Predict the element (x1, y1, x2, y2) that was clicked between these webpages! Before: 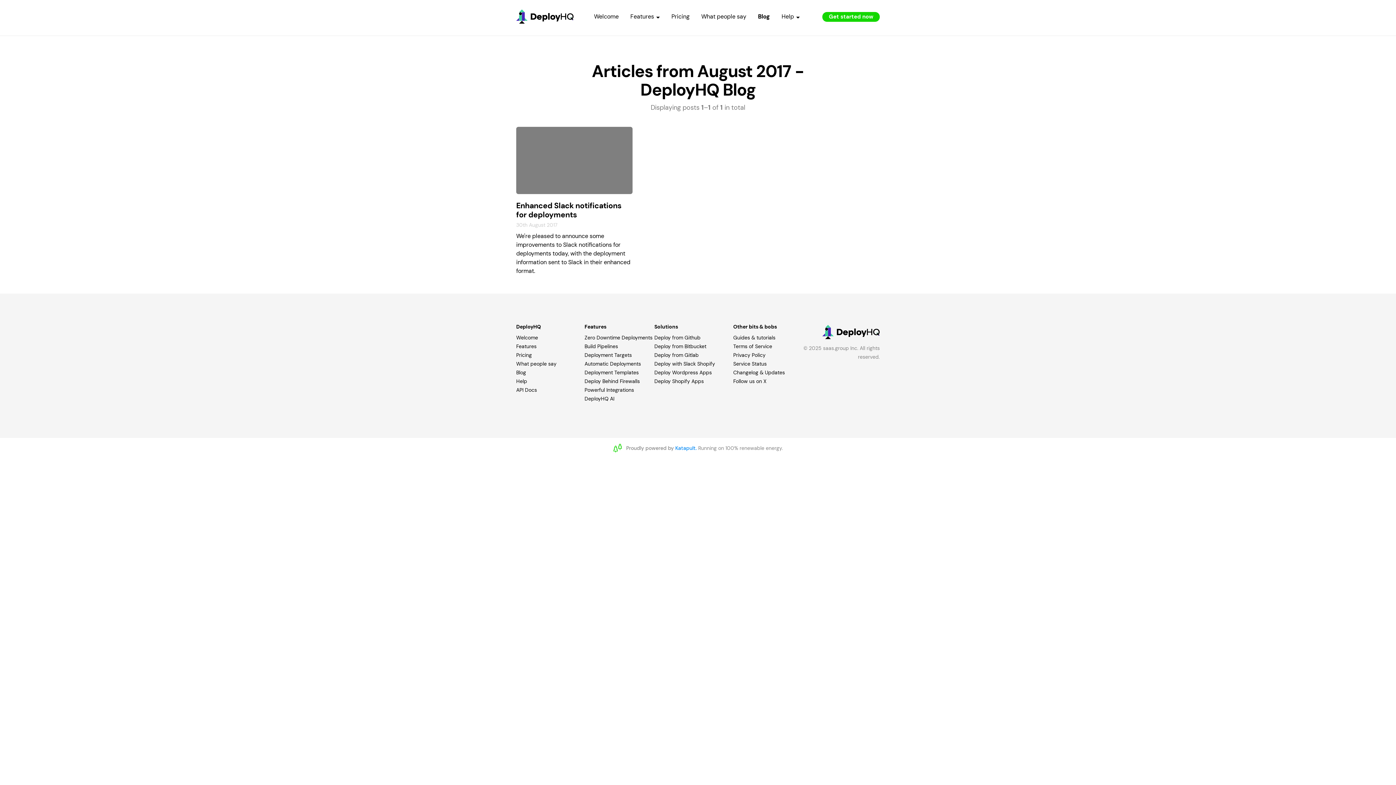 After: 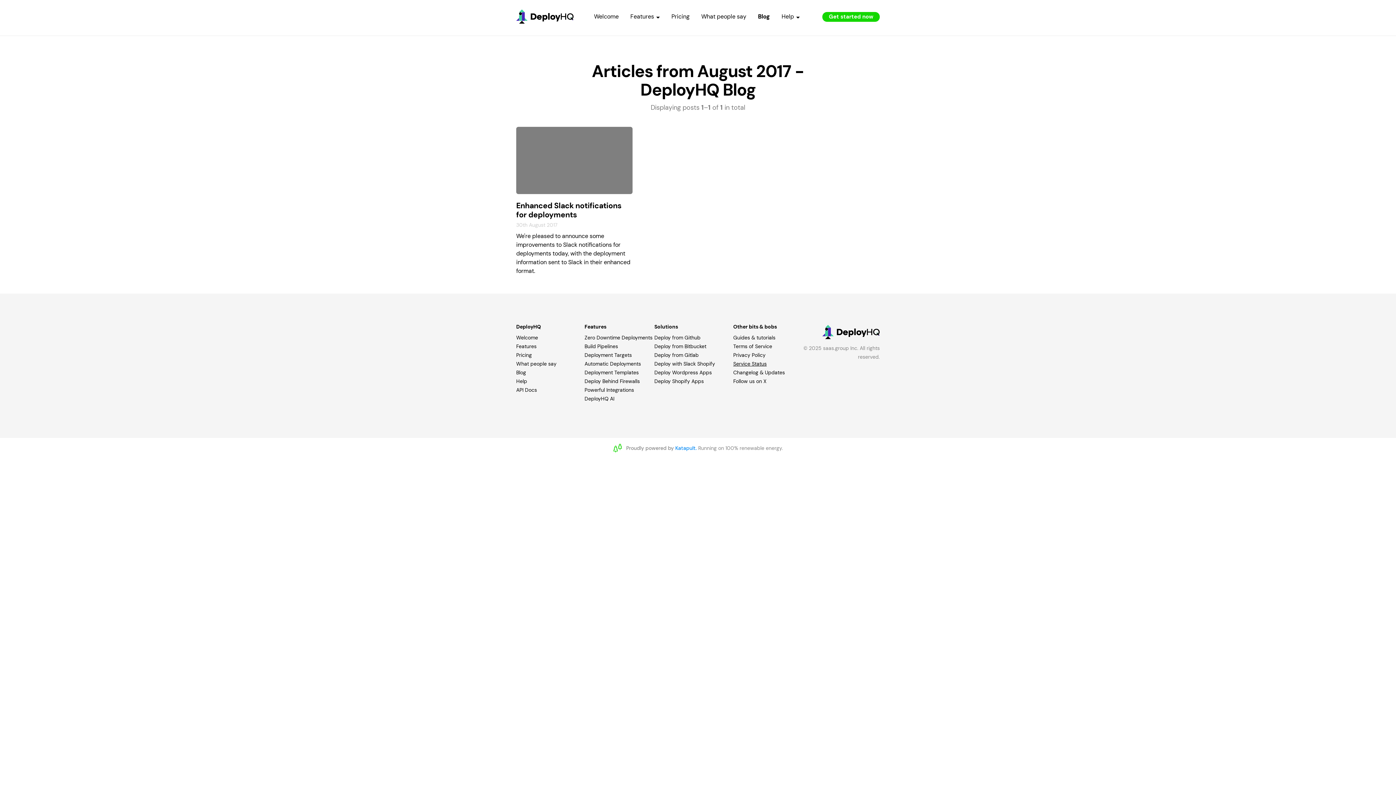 Action: label: Service Status bbox: (733, 360, 766, 367)